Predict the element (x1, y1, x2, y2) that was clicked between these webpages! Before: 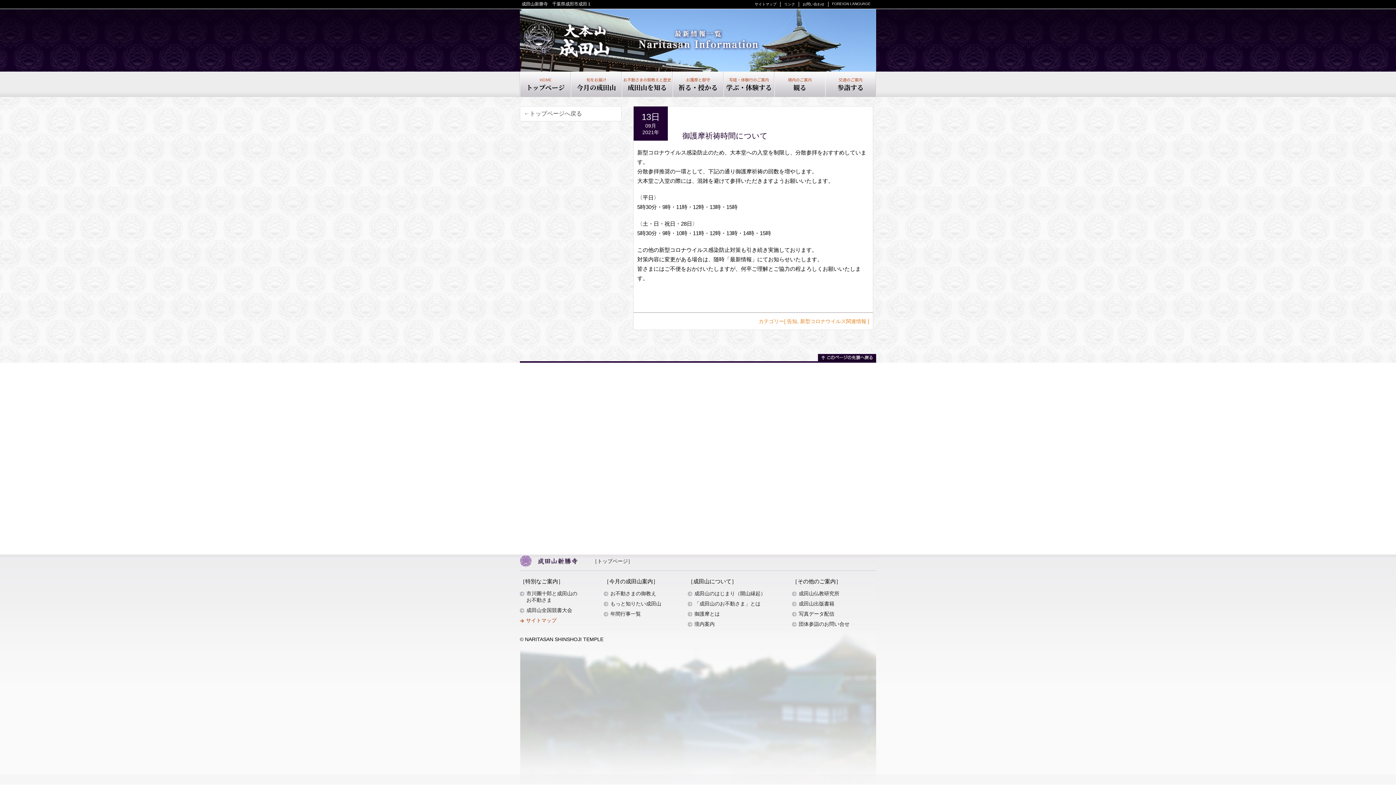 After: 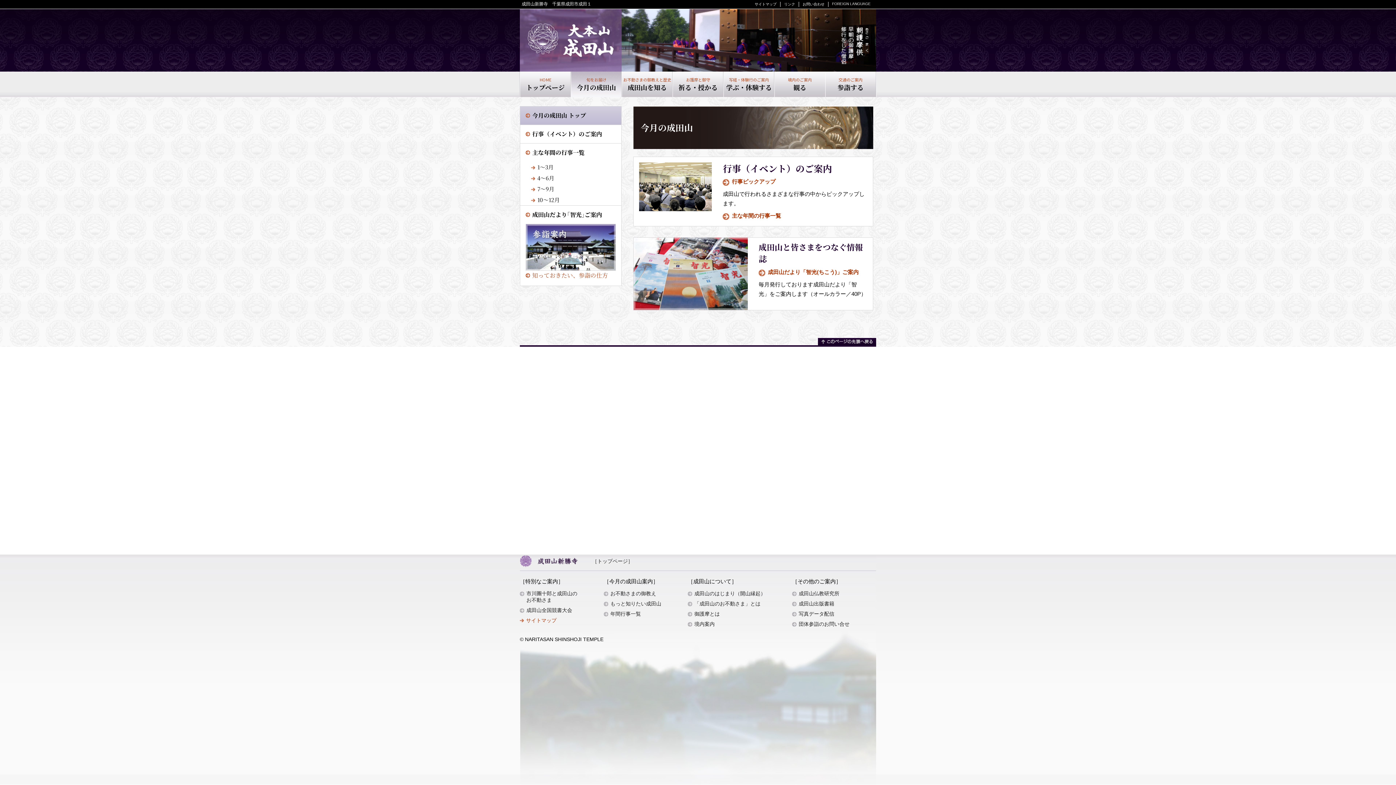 Action: label: 旬をお届け
今月の成田山 bbox: (571, 71, 621, 97)